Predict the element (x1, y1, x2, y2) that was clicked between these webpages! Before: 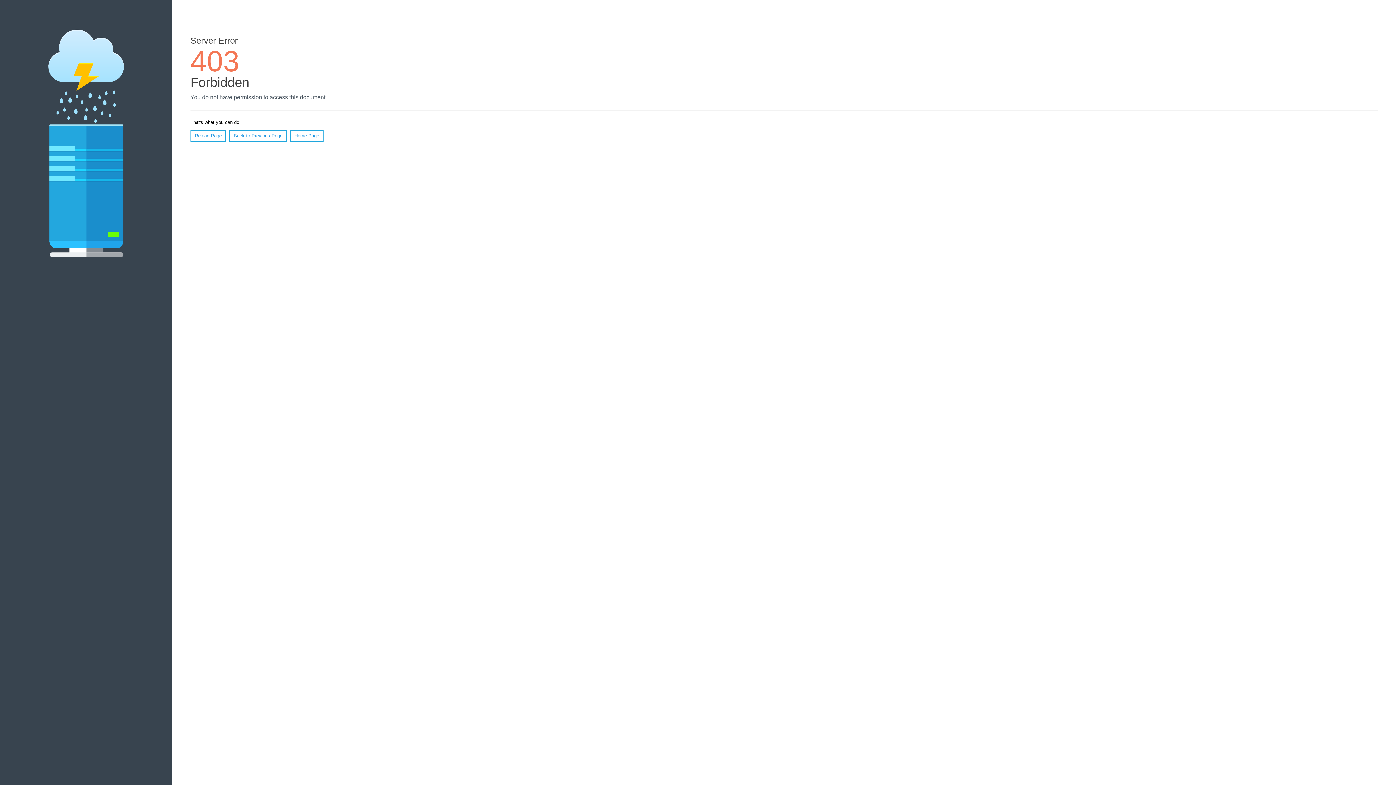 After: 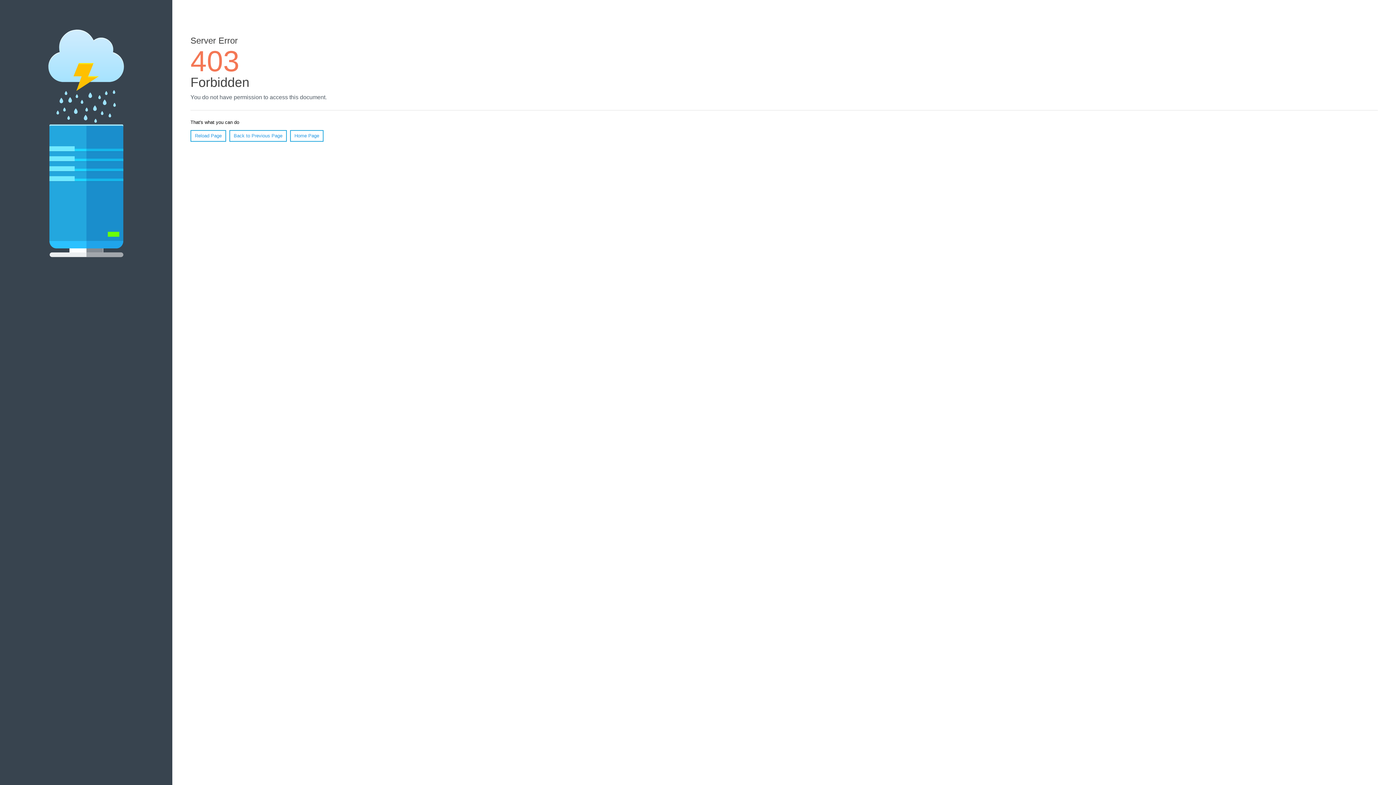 Action: bbox: (290, 130, 323, 141) label: Home Page